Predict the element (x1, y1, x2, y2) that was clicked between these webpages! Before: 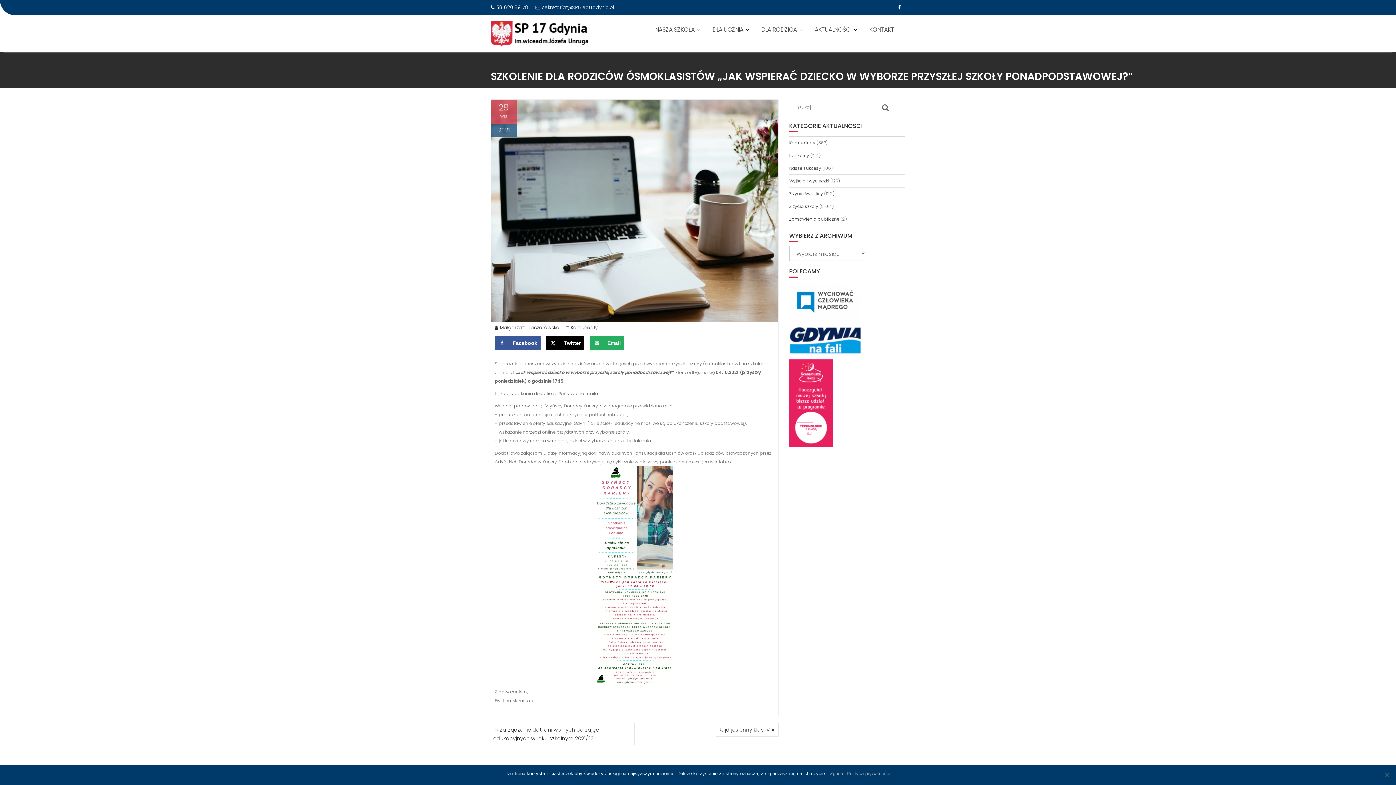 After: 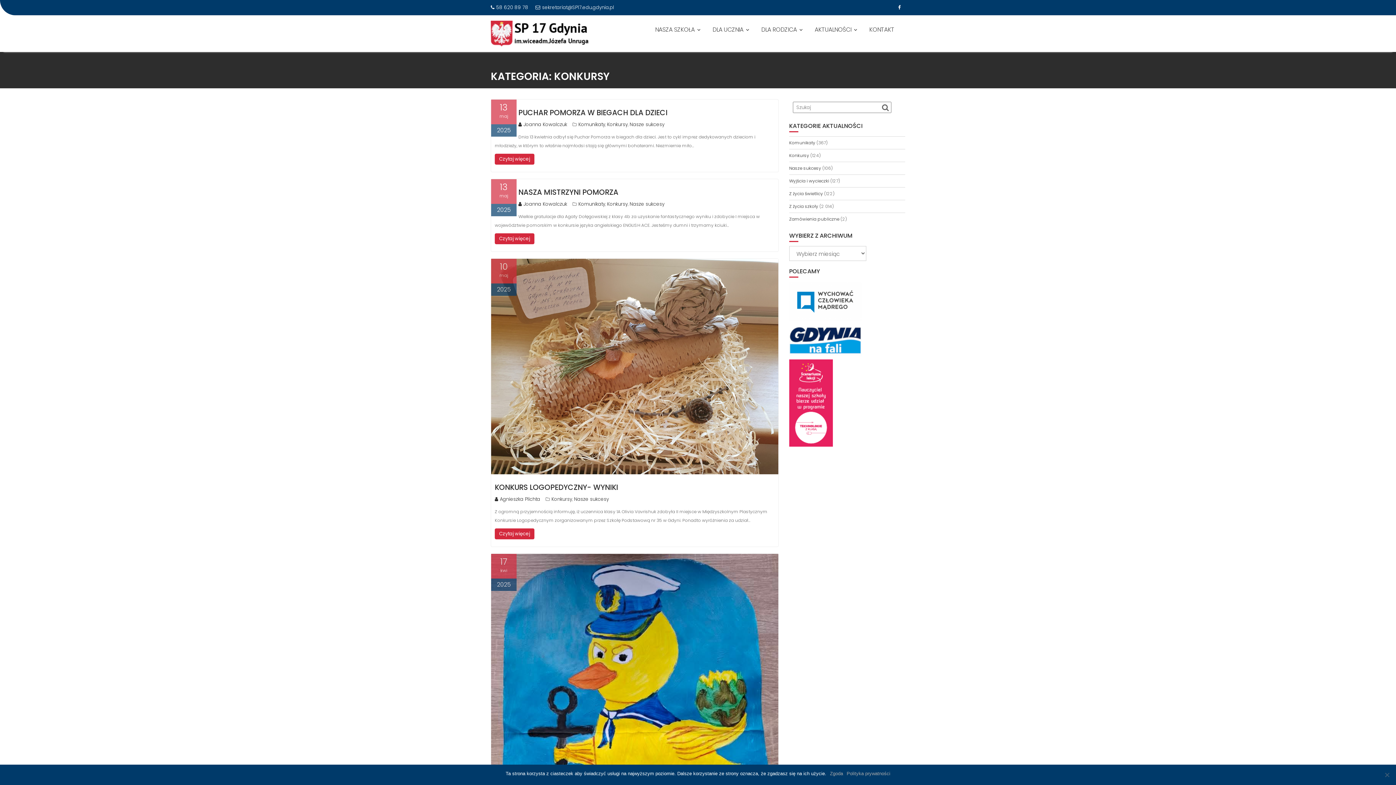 Action: bbox: (789, 152, 809, 158) label: Konkursy